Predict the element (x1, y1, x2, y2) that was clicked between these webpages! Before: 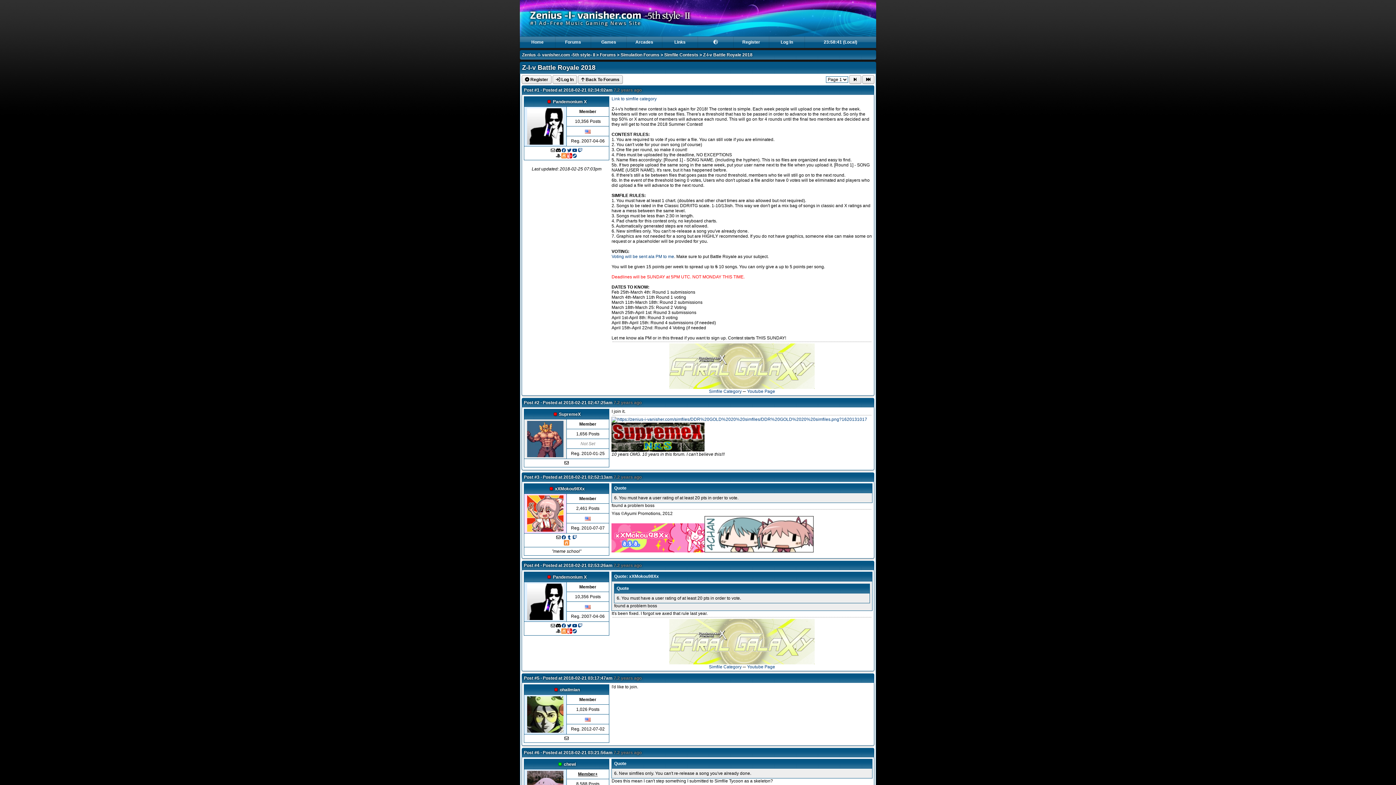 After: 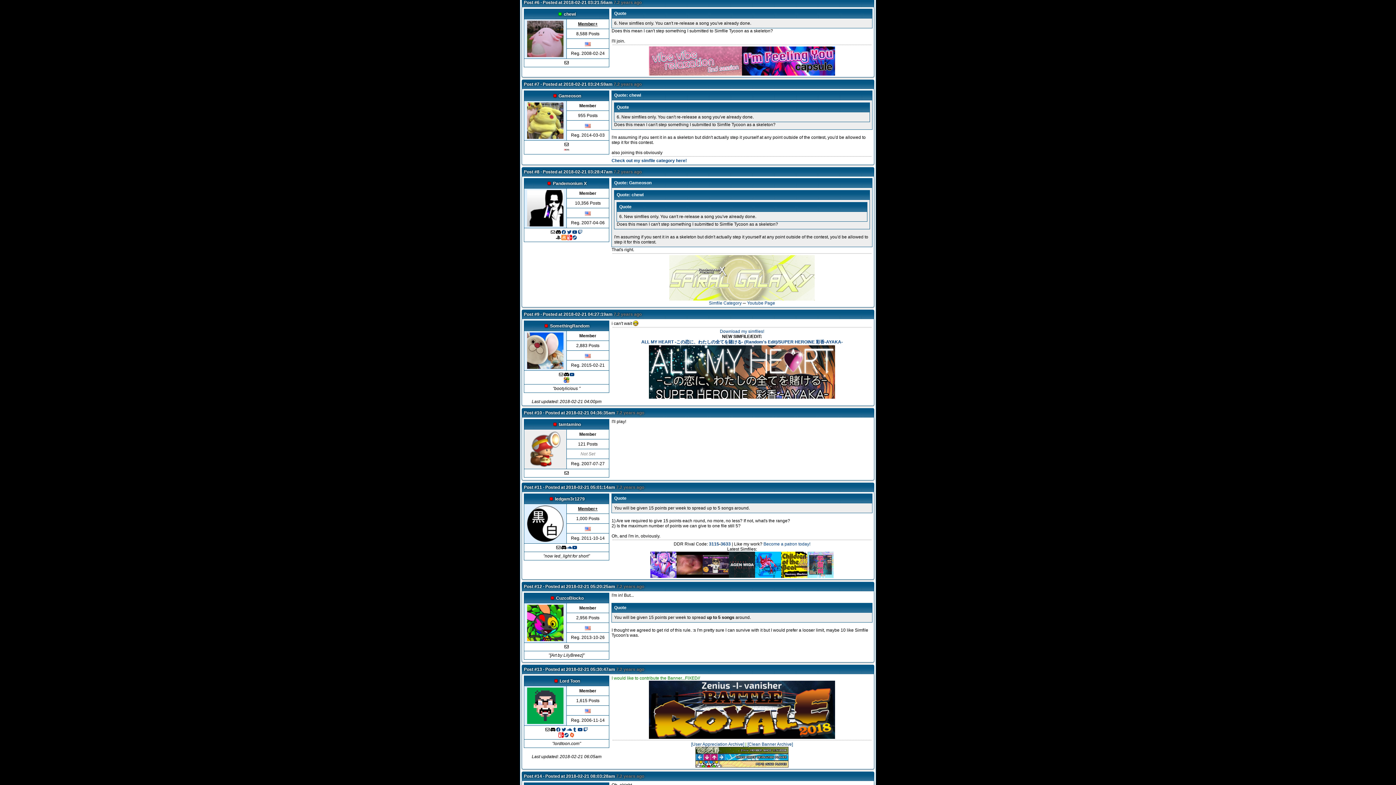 Action: bbox: (524, 750, 539, 755) label: Post #6